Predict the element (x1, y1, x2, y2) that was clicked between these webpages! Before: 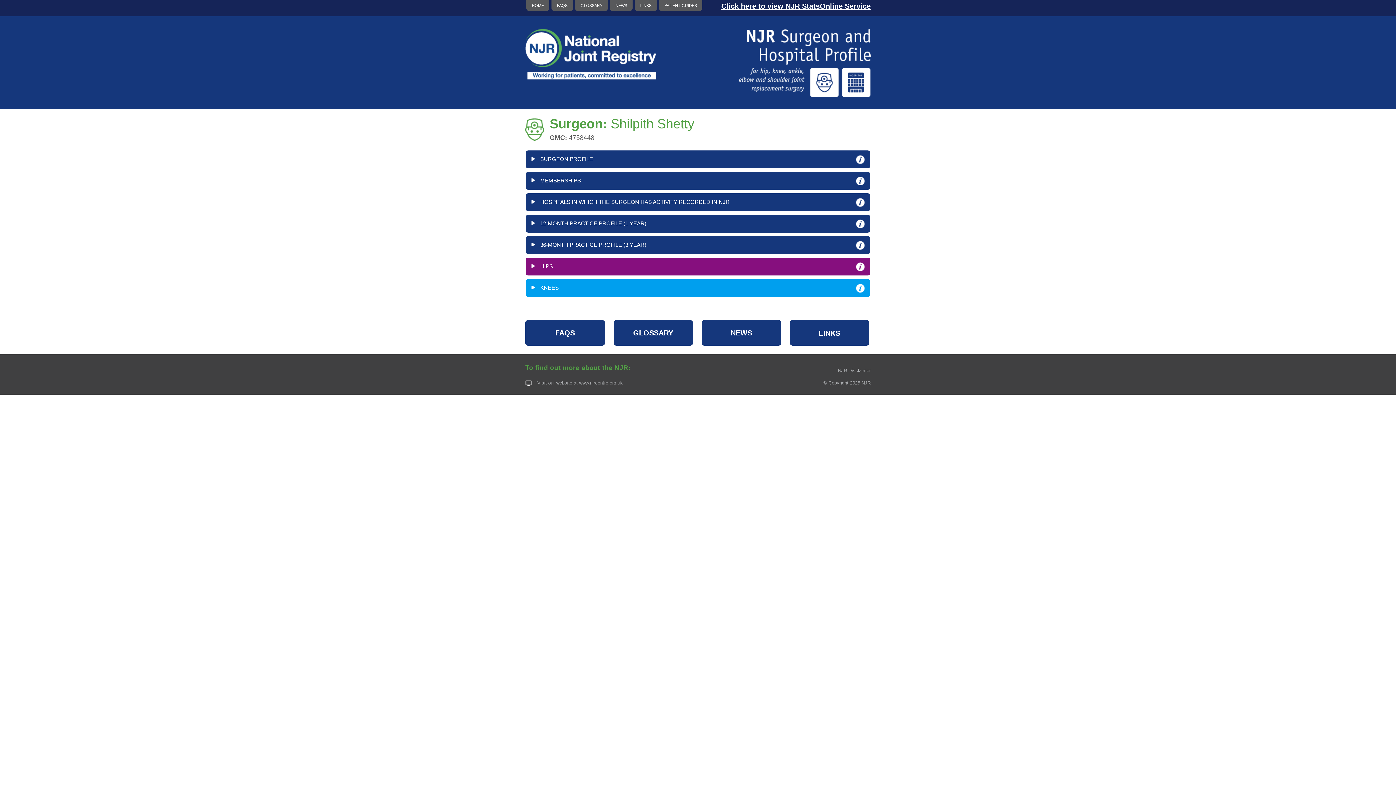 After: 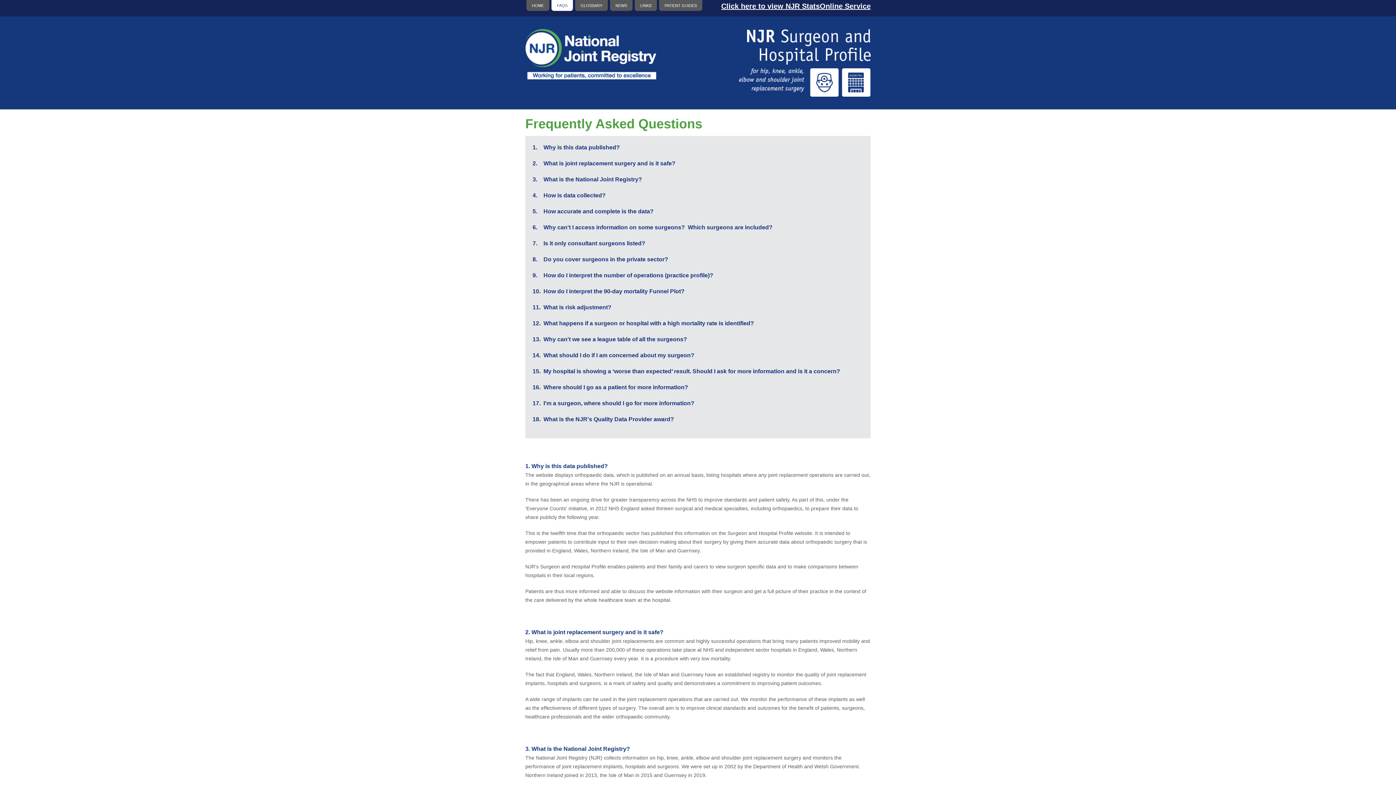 Action: label: FAQS bbox: (525, 320, 604, 345)